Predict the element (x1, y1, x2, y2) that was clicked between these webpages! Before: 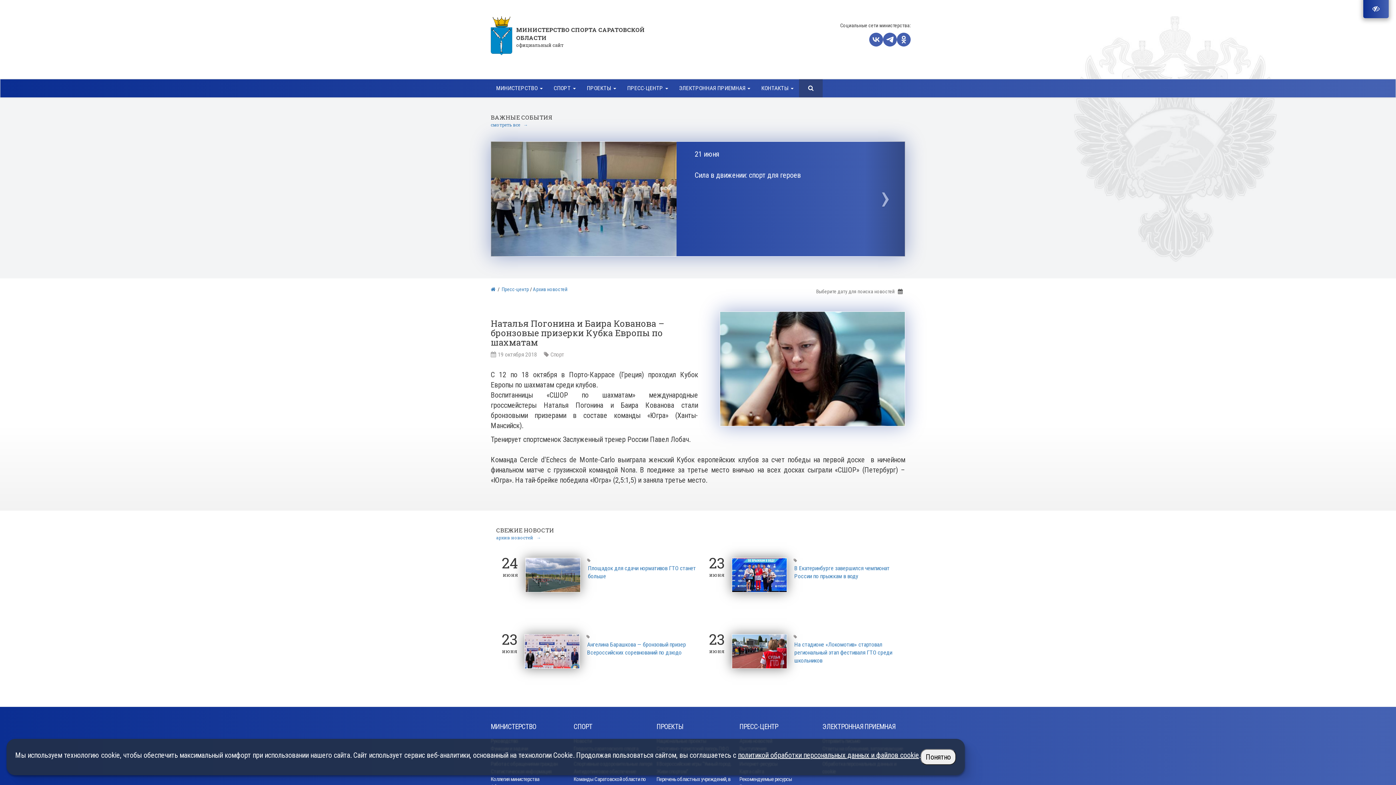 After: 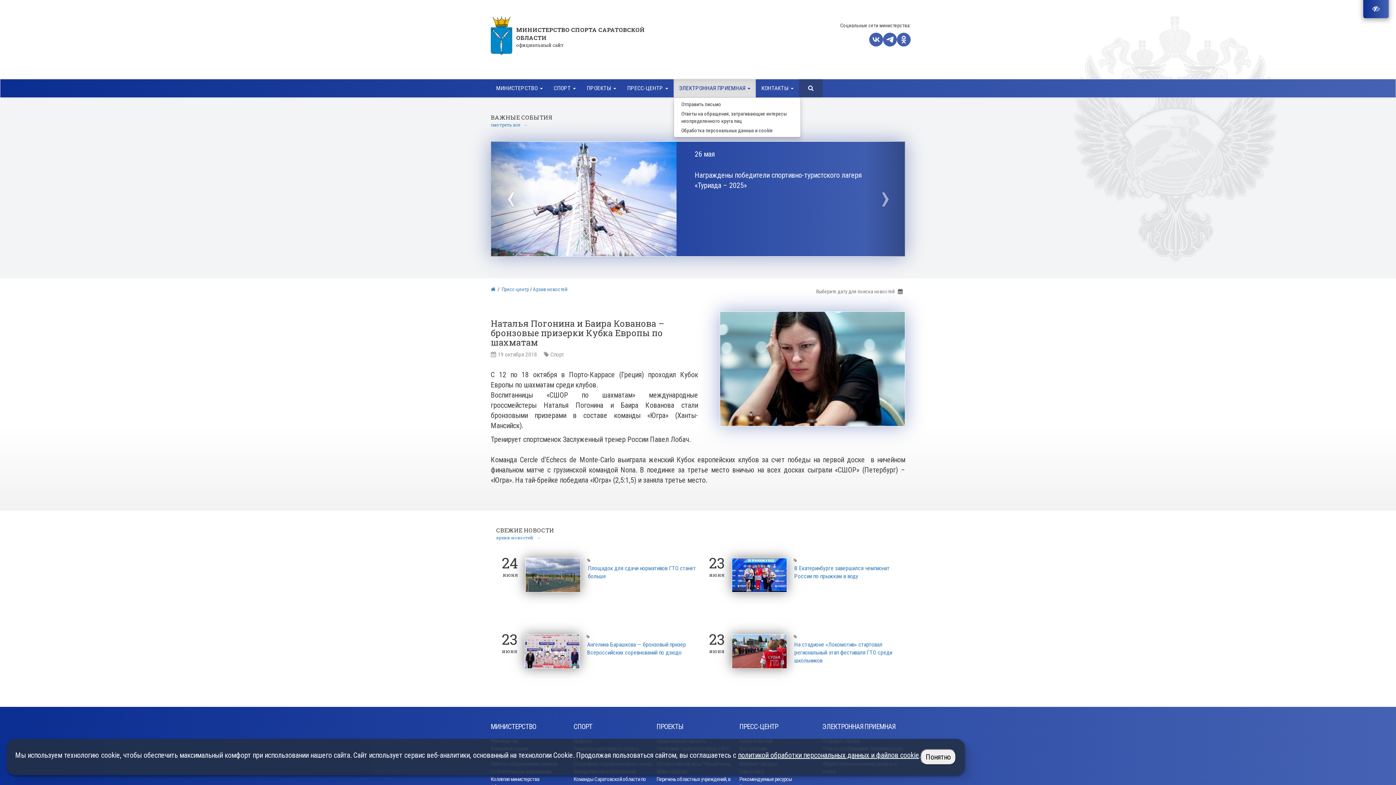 Action: label: ЭЛЕКТРОННАЯ ПРИЕМНАЯ  bbox: (673, 79, 756, 97)